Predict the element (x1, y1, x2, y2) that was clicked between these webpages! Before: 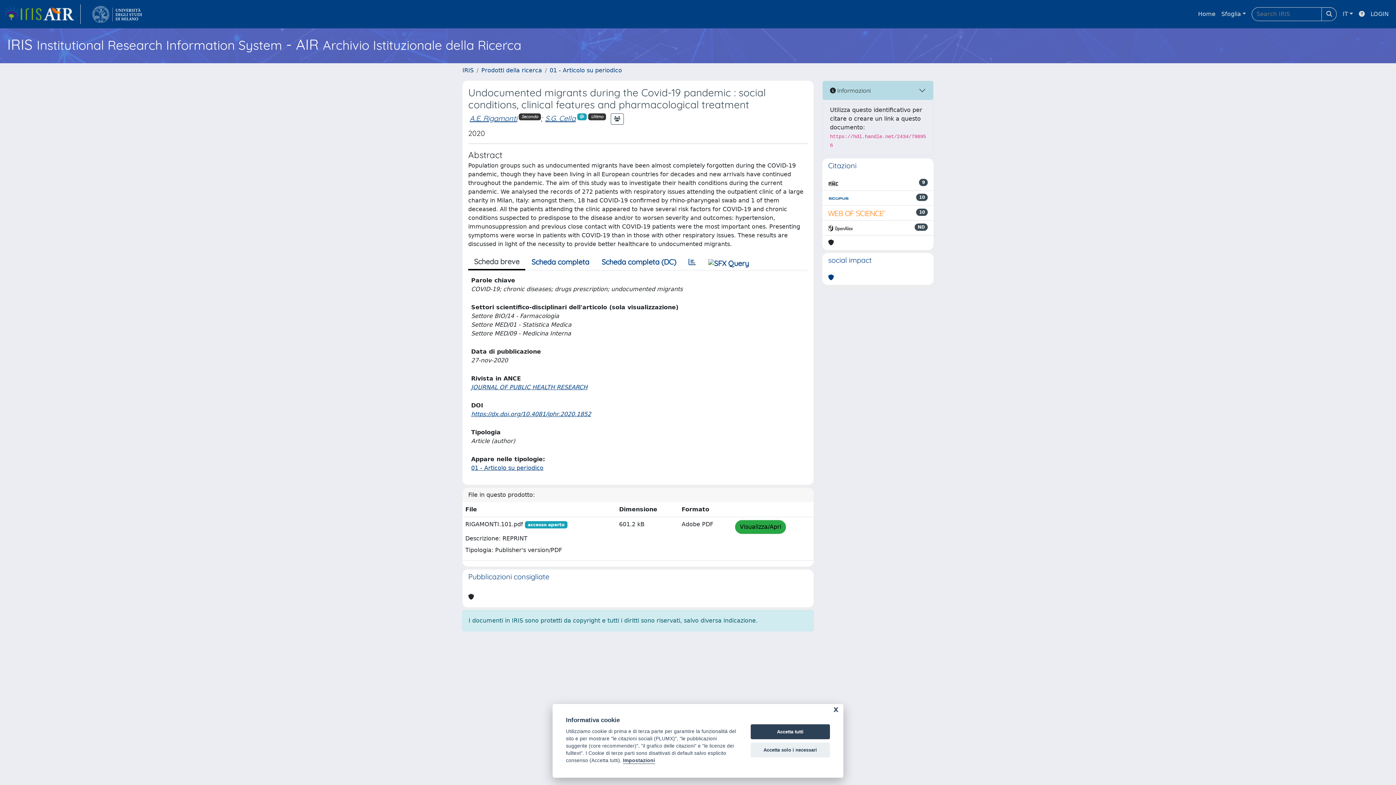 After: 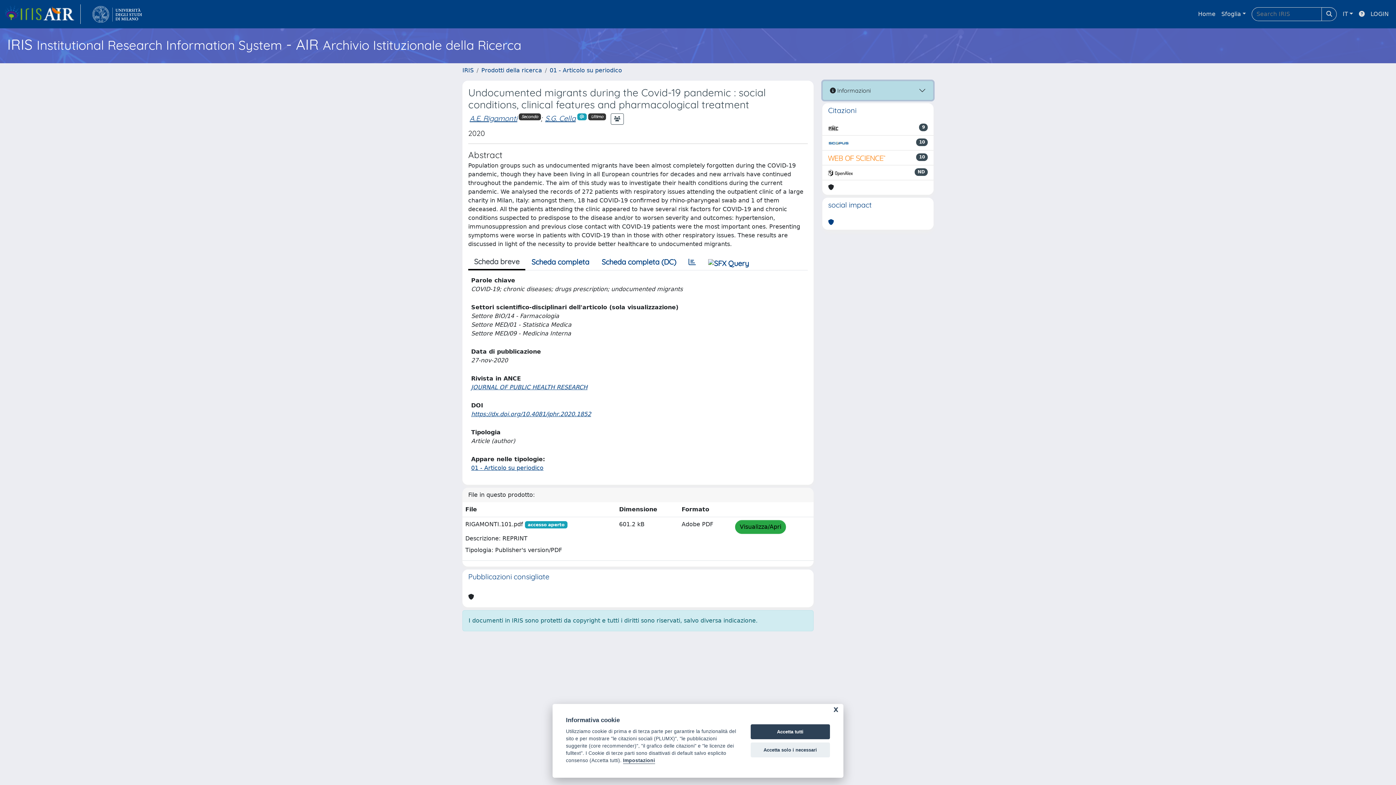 Action: label:  Informazioni bbox: (822, 81, 933, 100)